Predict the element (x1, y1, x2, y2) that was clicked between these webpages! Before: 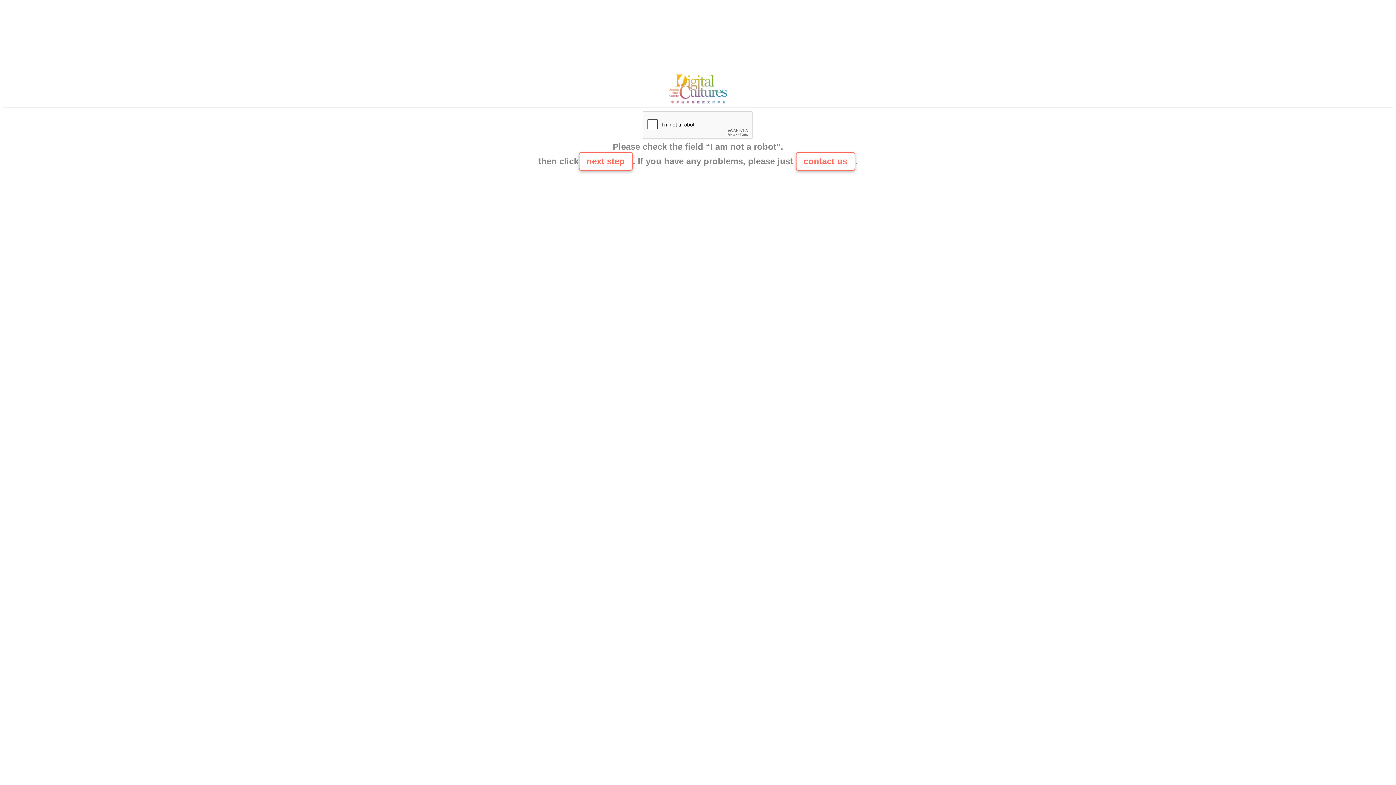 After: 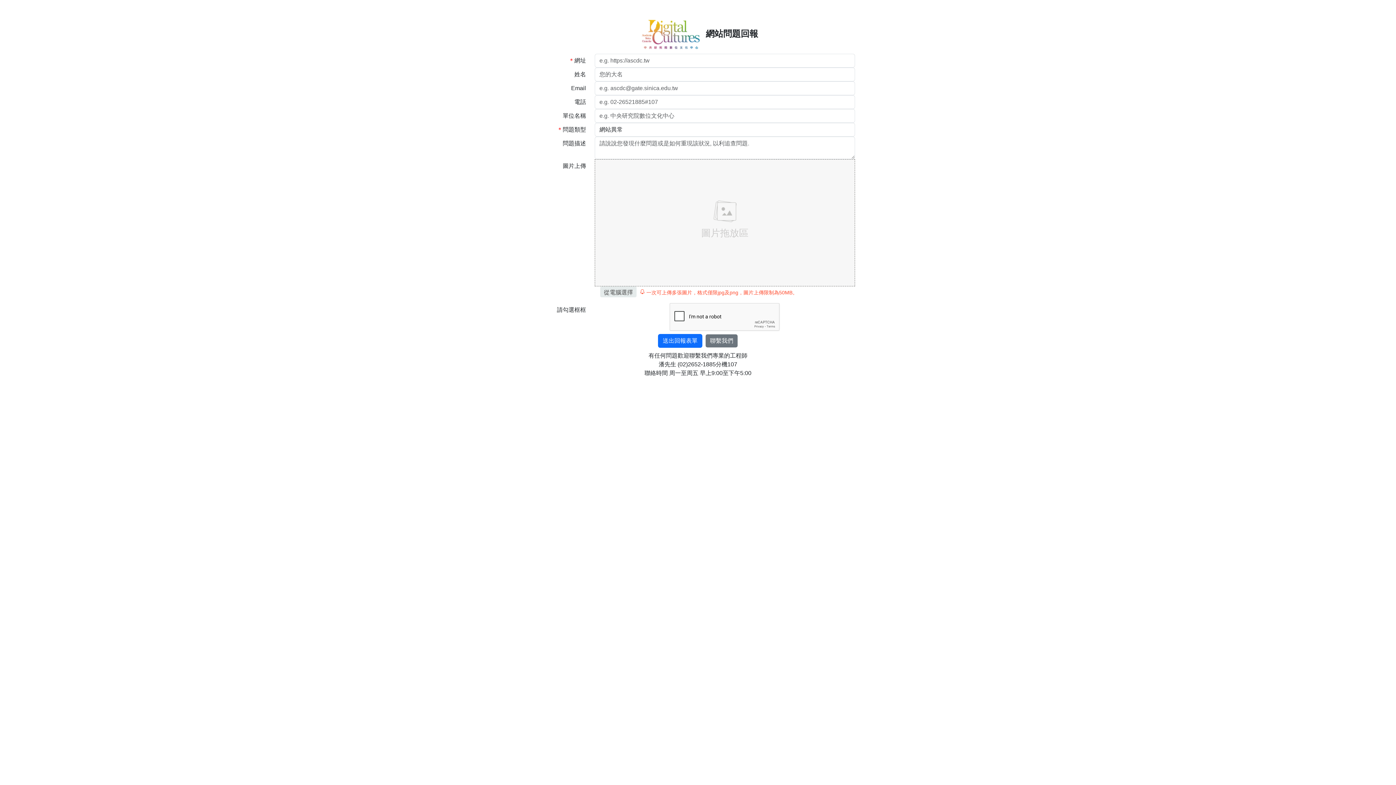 Action: label: contact us bbox: (795, 152, 855, 170)